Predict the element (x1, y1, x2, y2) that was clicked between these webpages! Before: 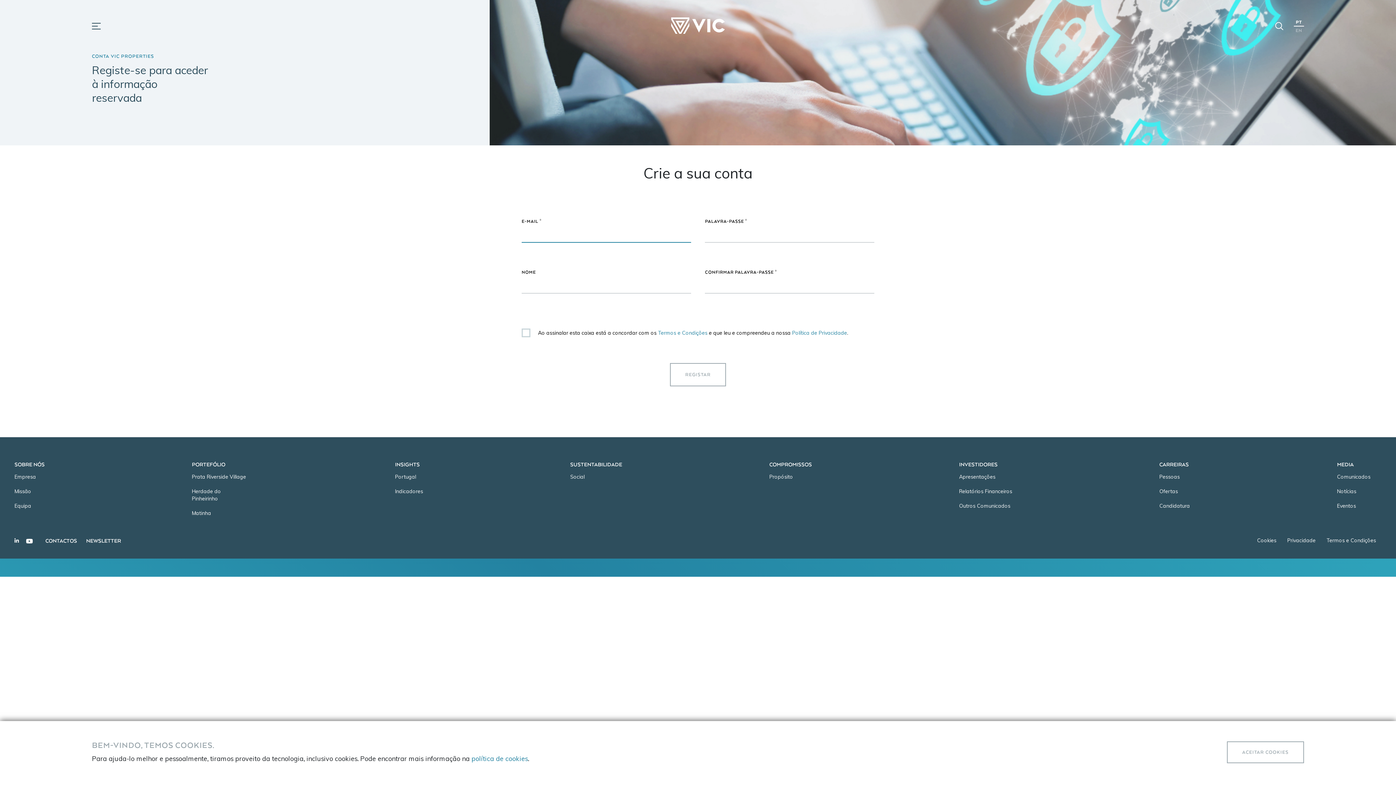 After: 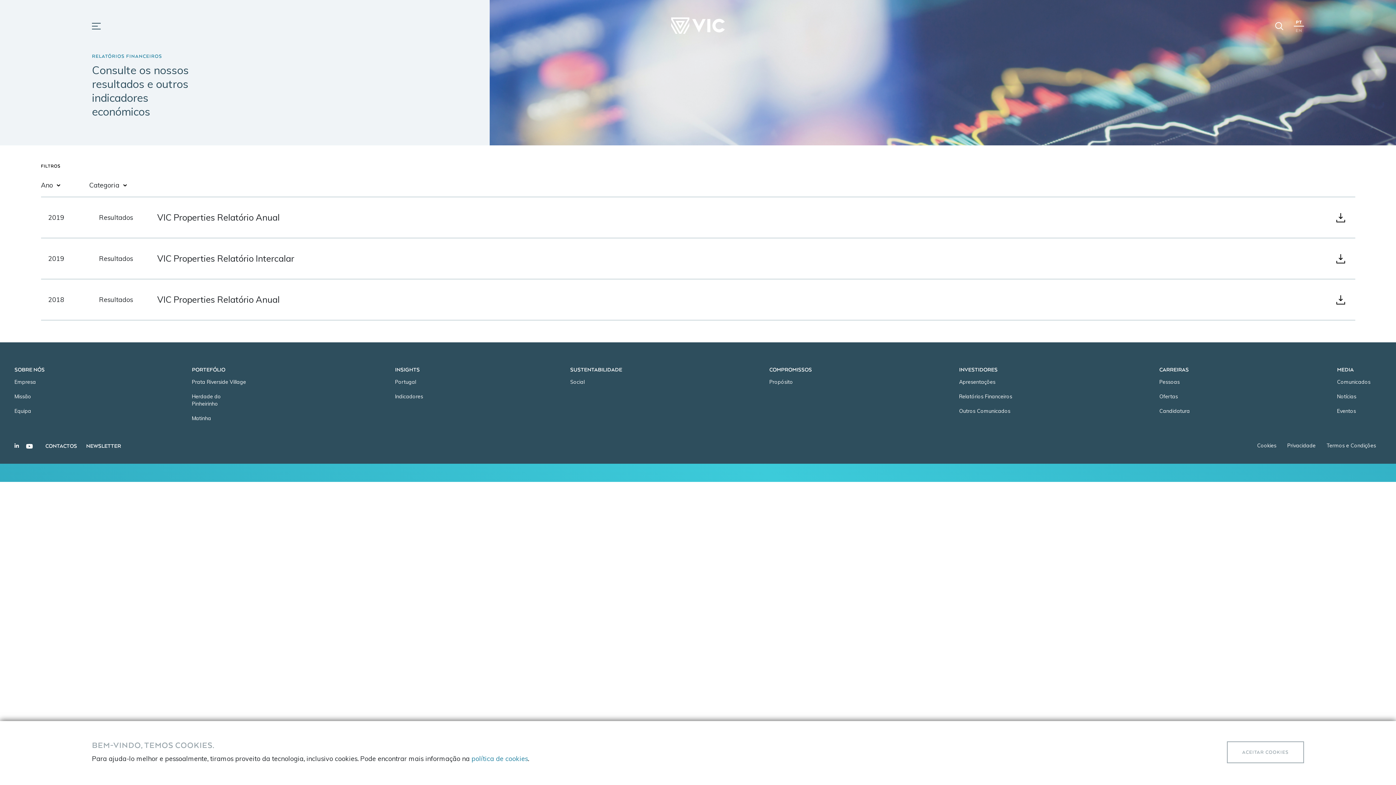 Action: bbox: (959, 488, 1012, 494) label: Relatórios Financeiros